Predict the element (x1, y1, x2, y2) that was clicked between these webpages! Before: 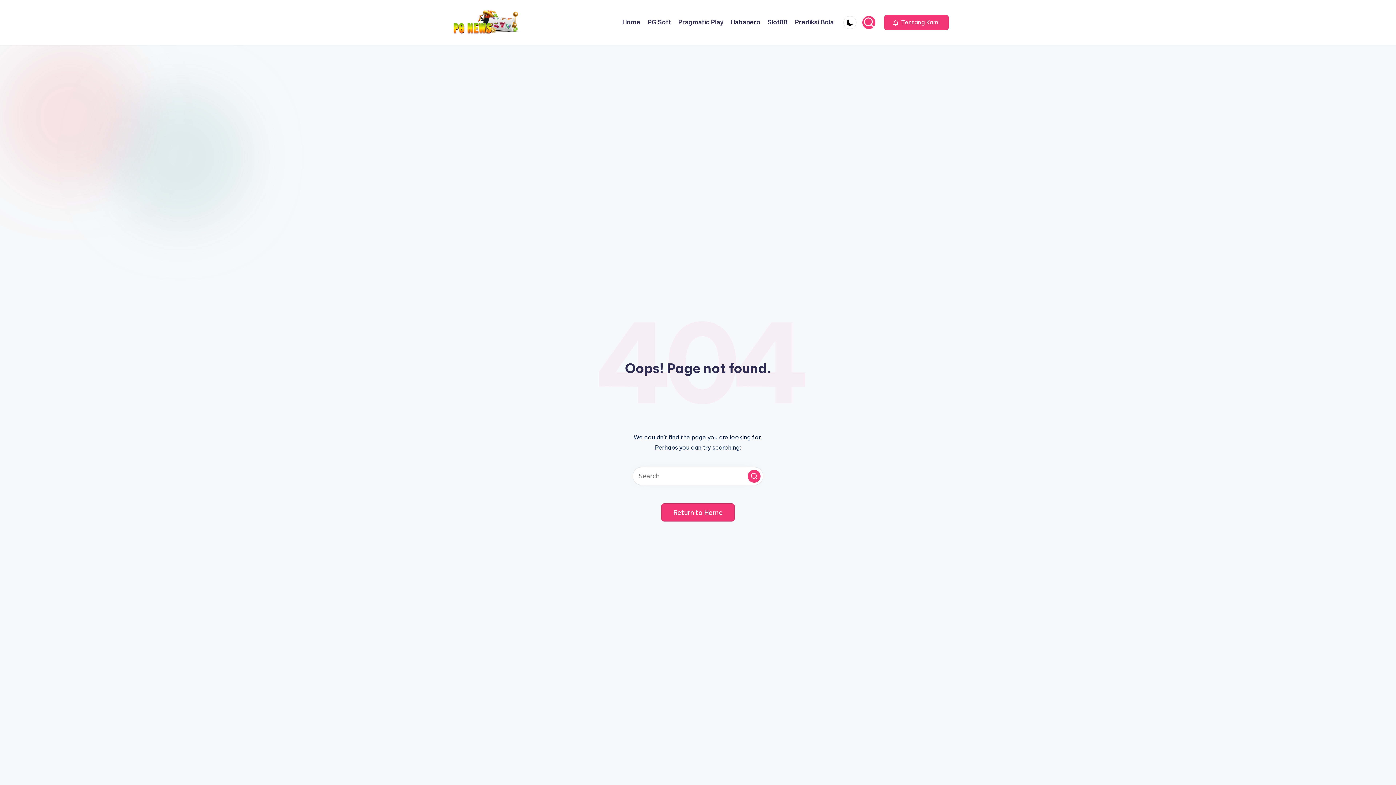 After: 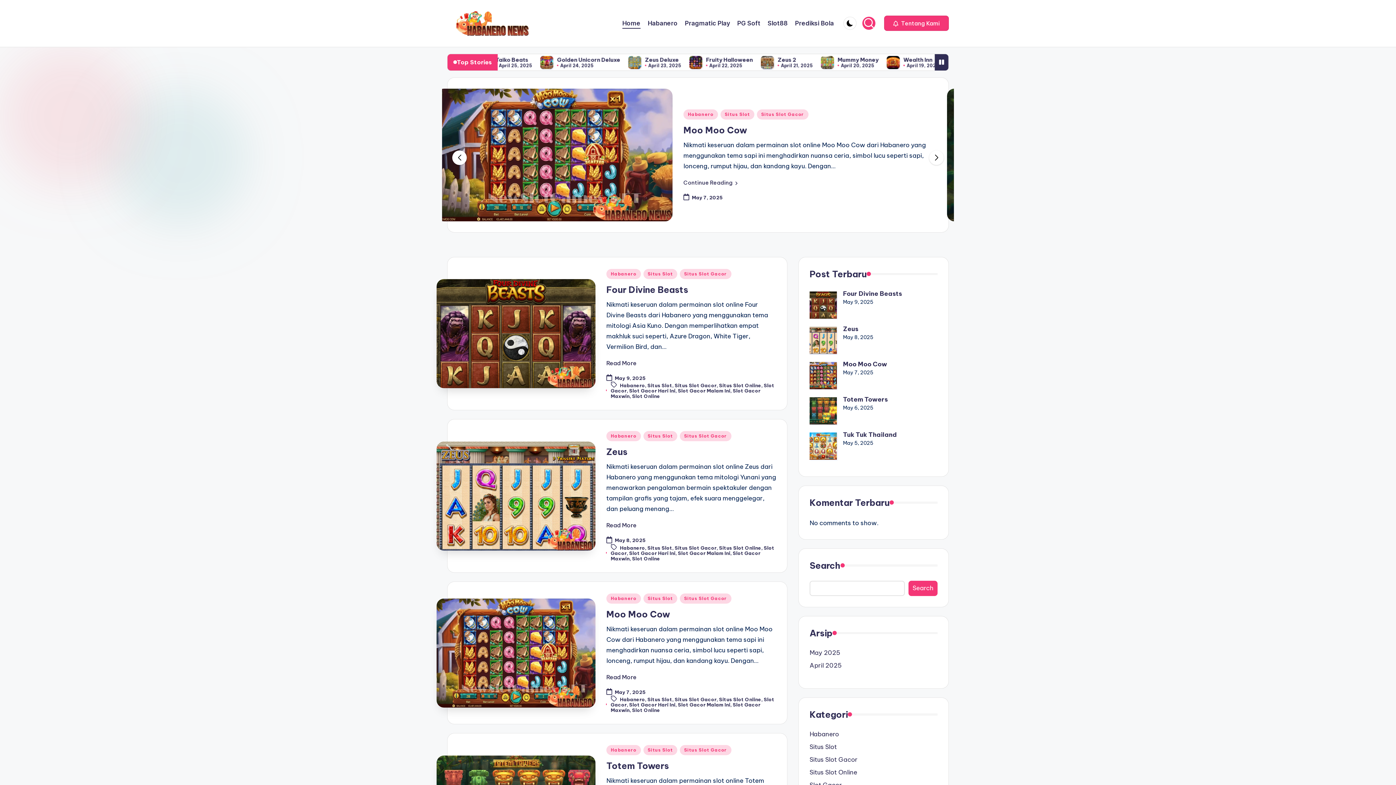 Action: label: Habanero bbox: (730, 17, 760, 27)